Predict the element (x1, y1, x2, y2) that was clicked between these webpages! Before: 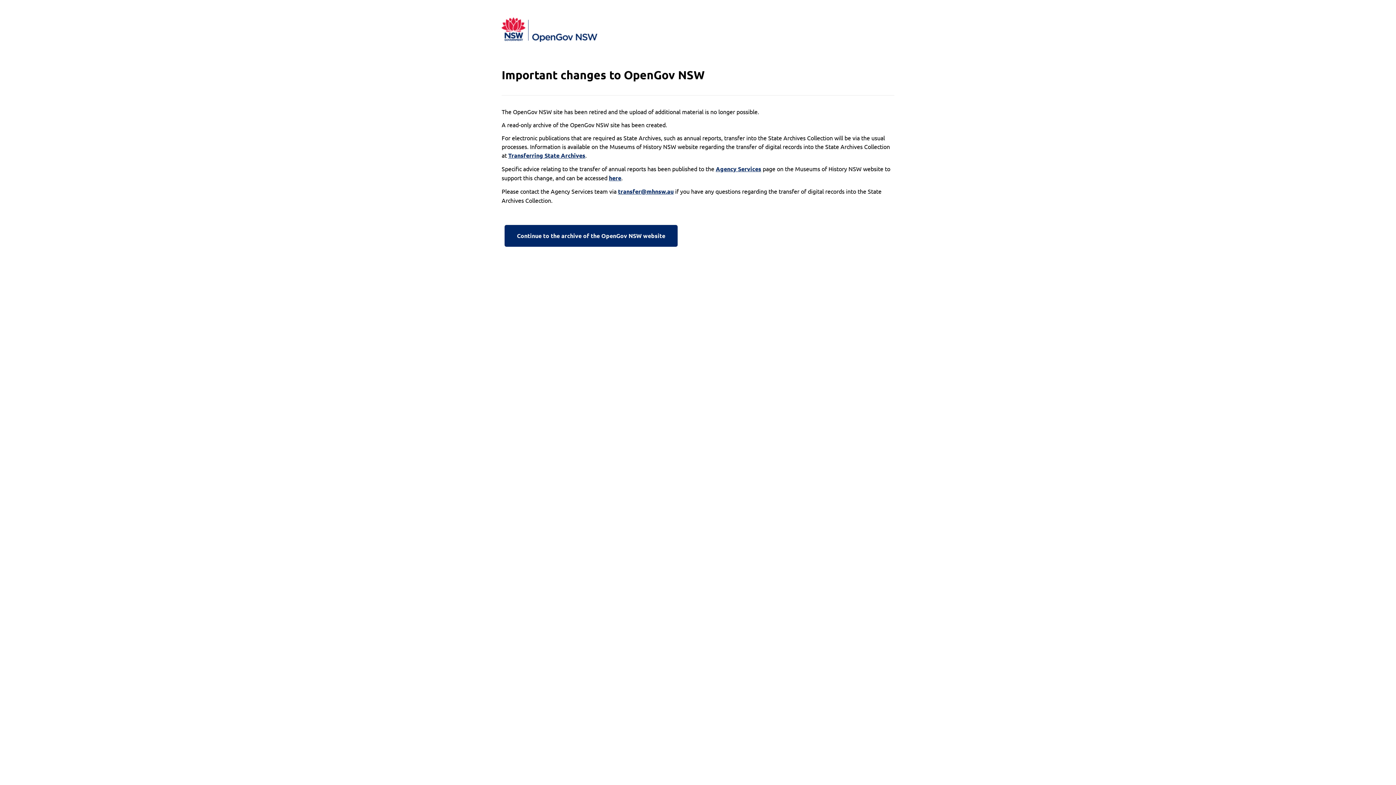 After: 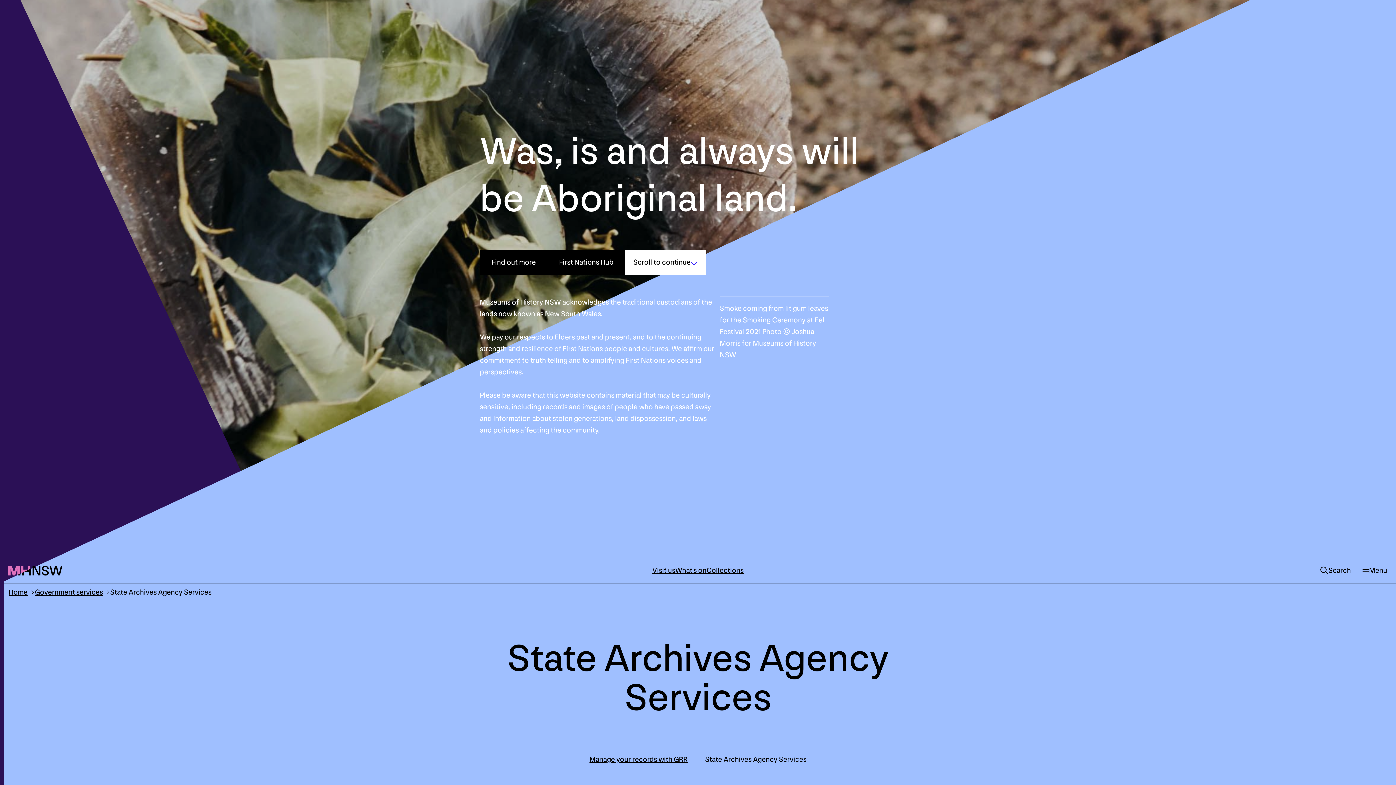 Action: label: Agency Services bbox: (716, 164, 761, 173)